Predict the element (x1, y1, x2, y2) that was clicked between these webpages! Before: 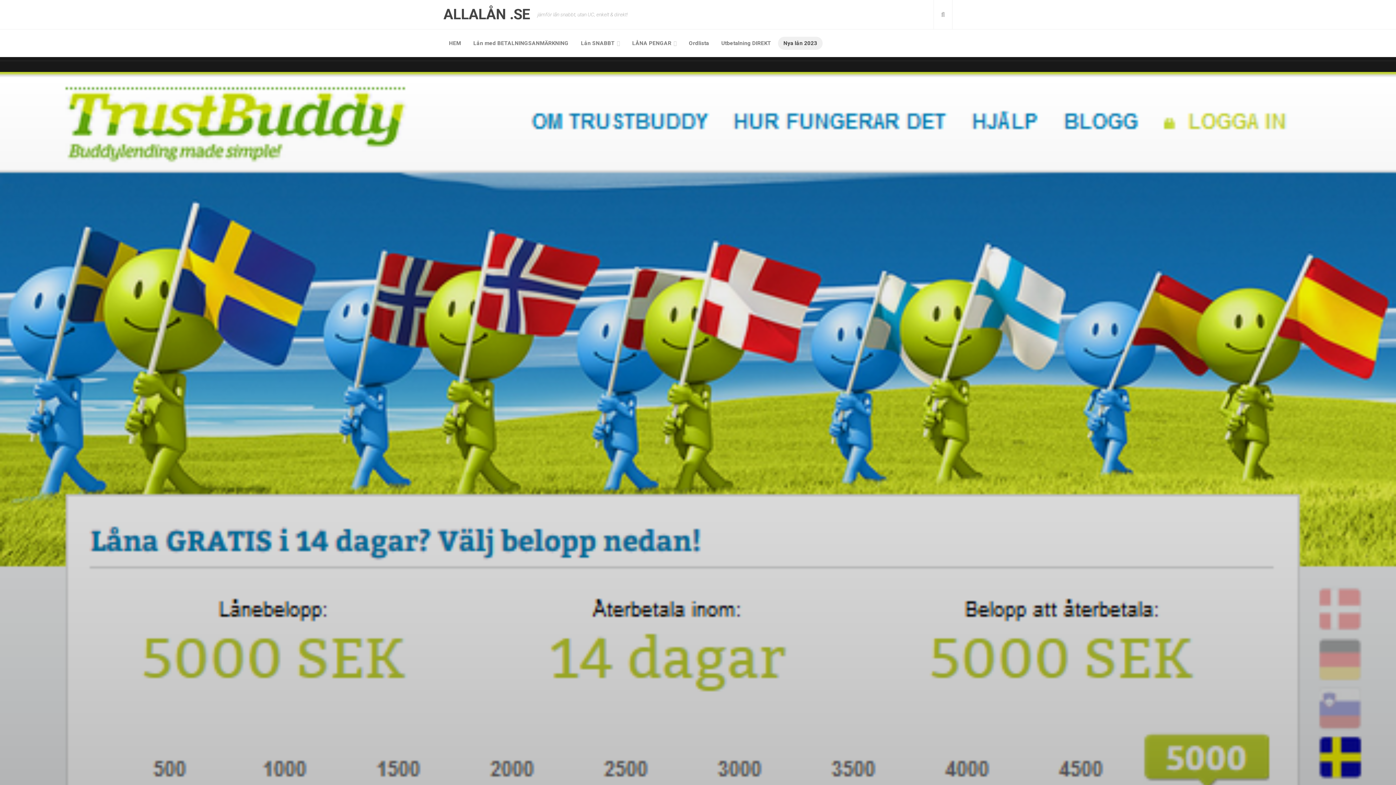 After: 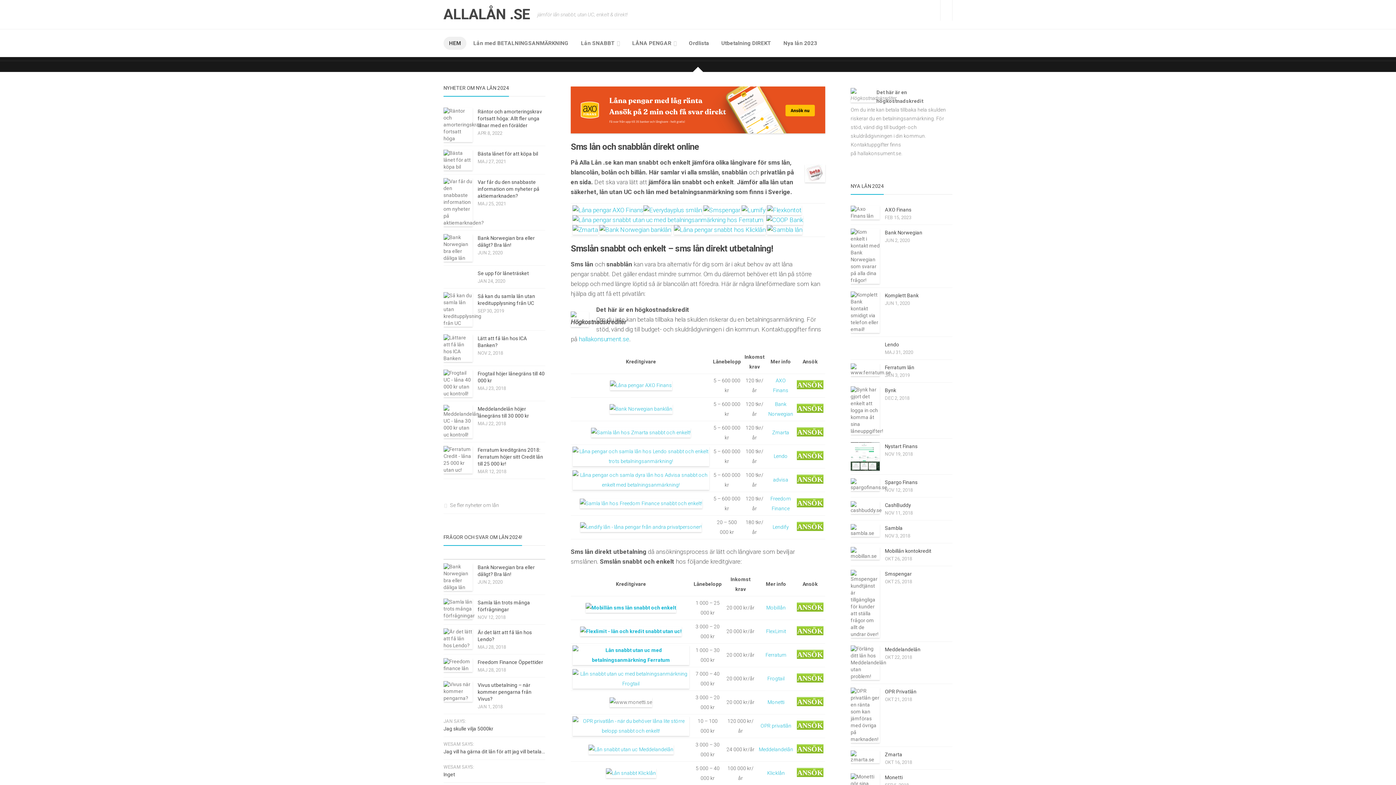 Action: label: HEM bbox: (443, 36, 466, 49)